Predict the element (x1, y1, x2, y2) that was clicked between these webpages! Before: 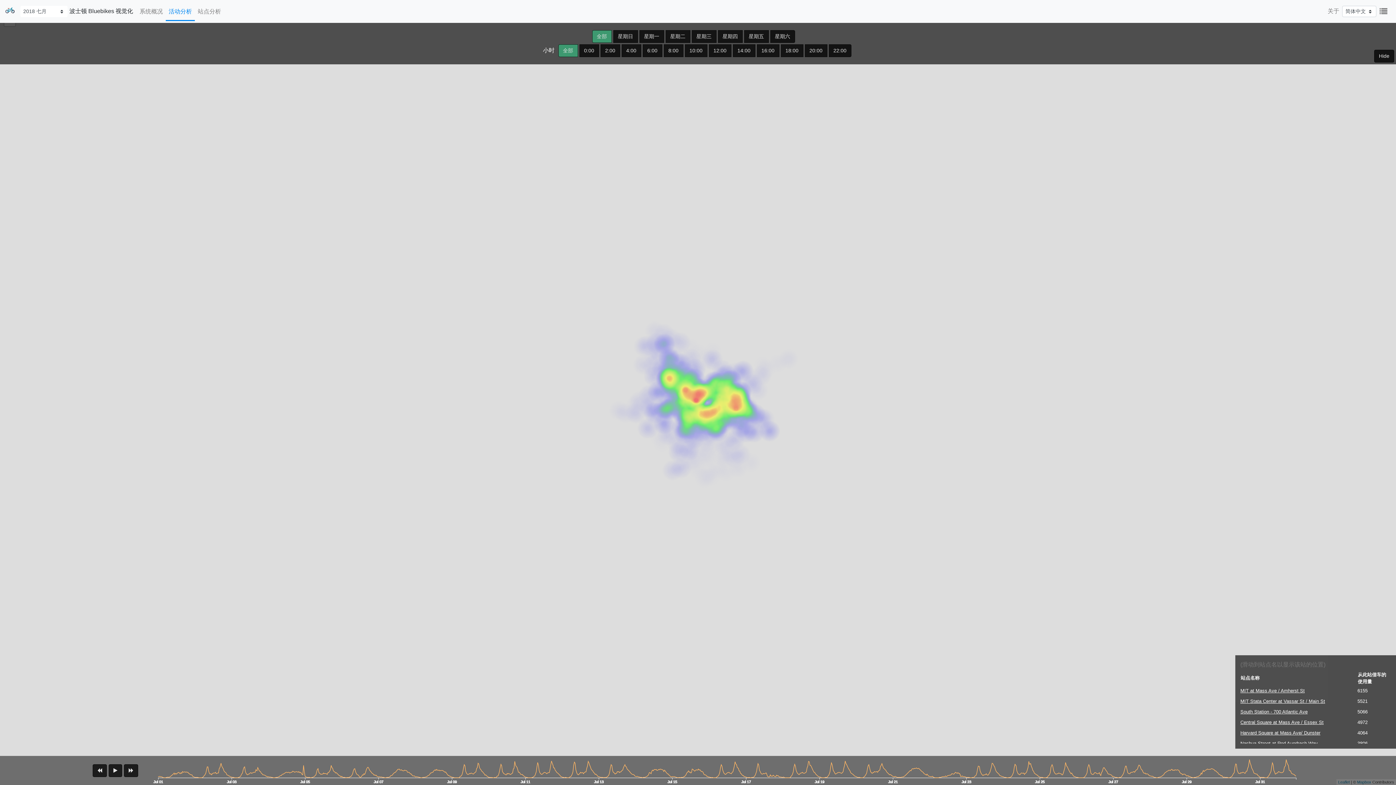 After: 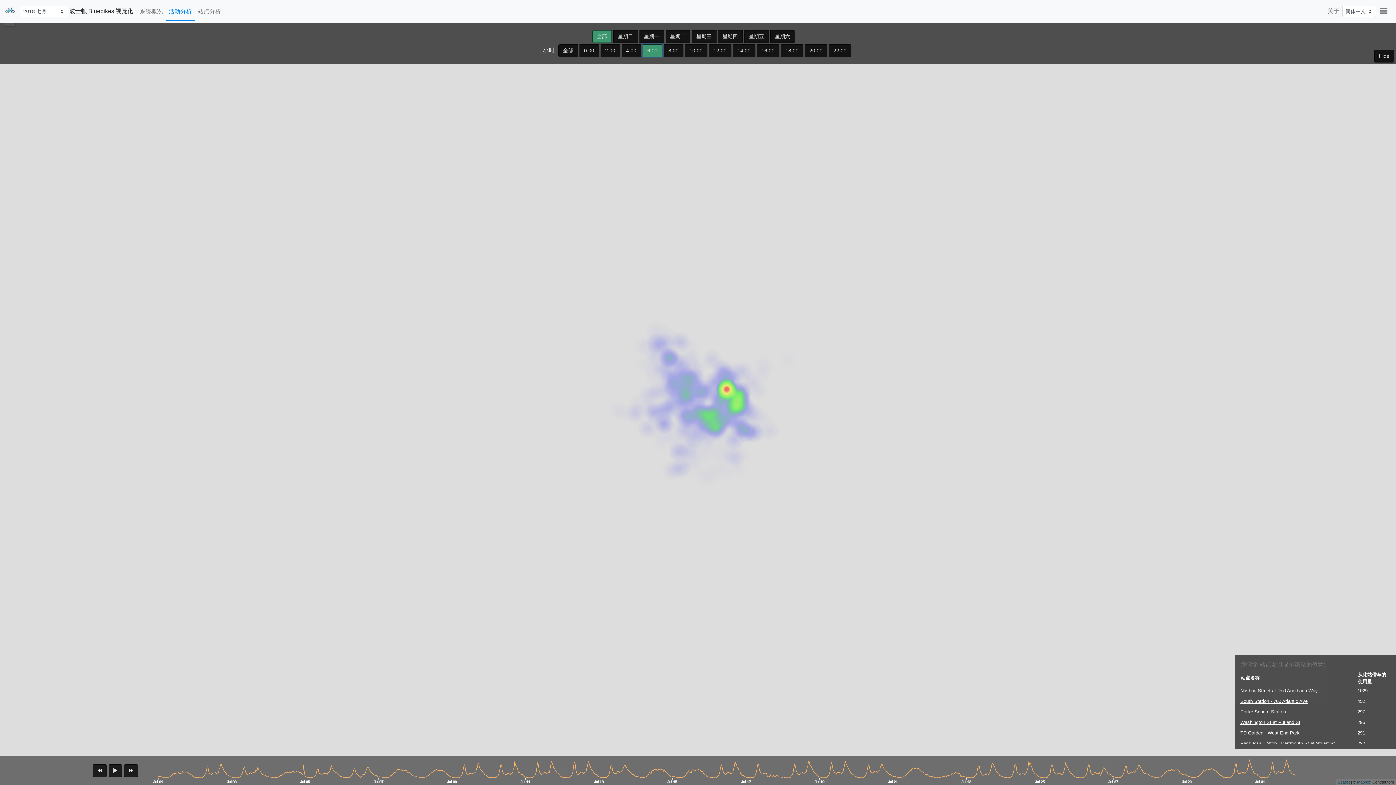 Action: label: 6:00 bbox: (642, 44, 662, 57)